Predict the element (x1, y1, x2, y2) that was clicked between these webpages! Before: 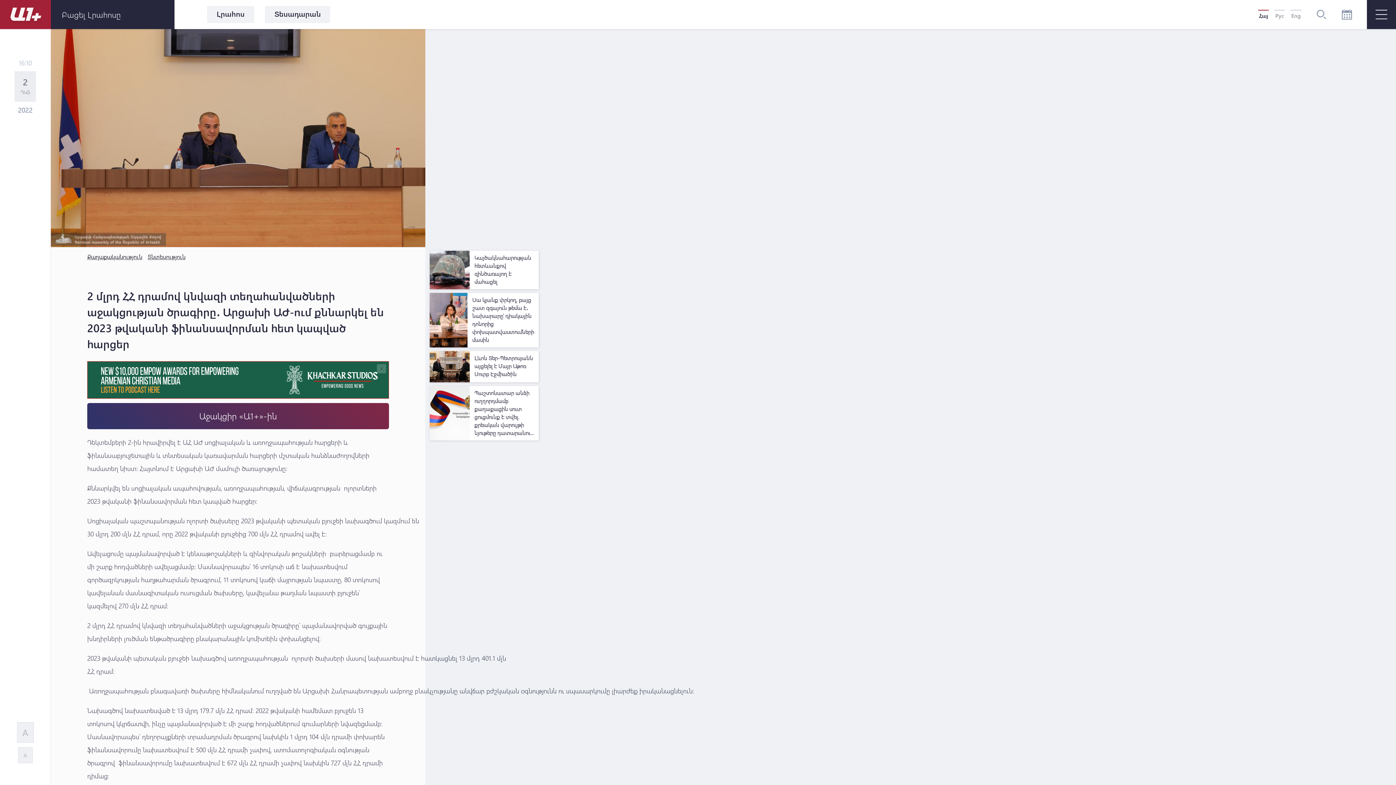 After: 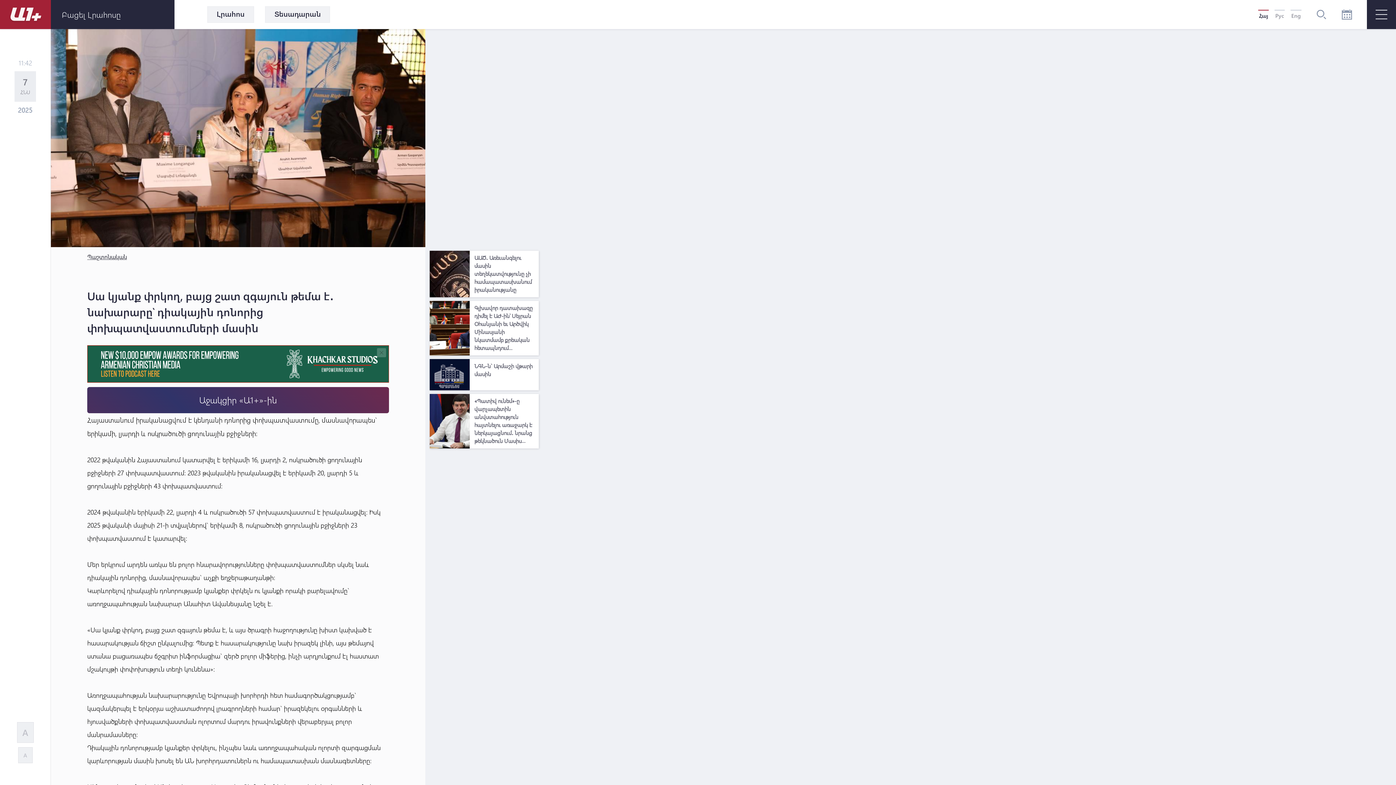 Action: bbox: (429, 341, 467, 349)